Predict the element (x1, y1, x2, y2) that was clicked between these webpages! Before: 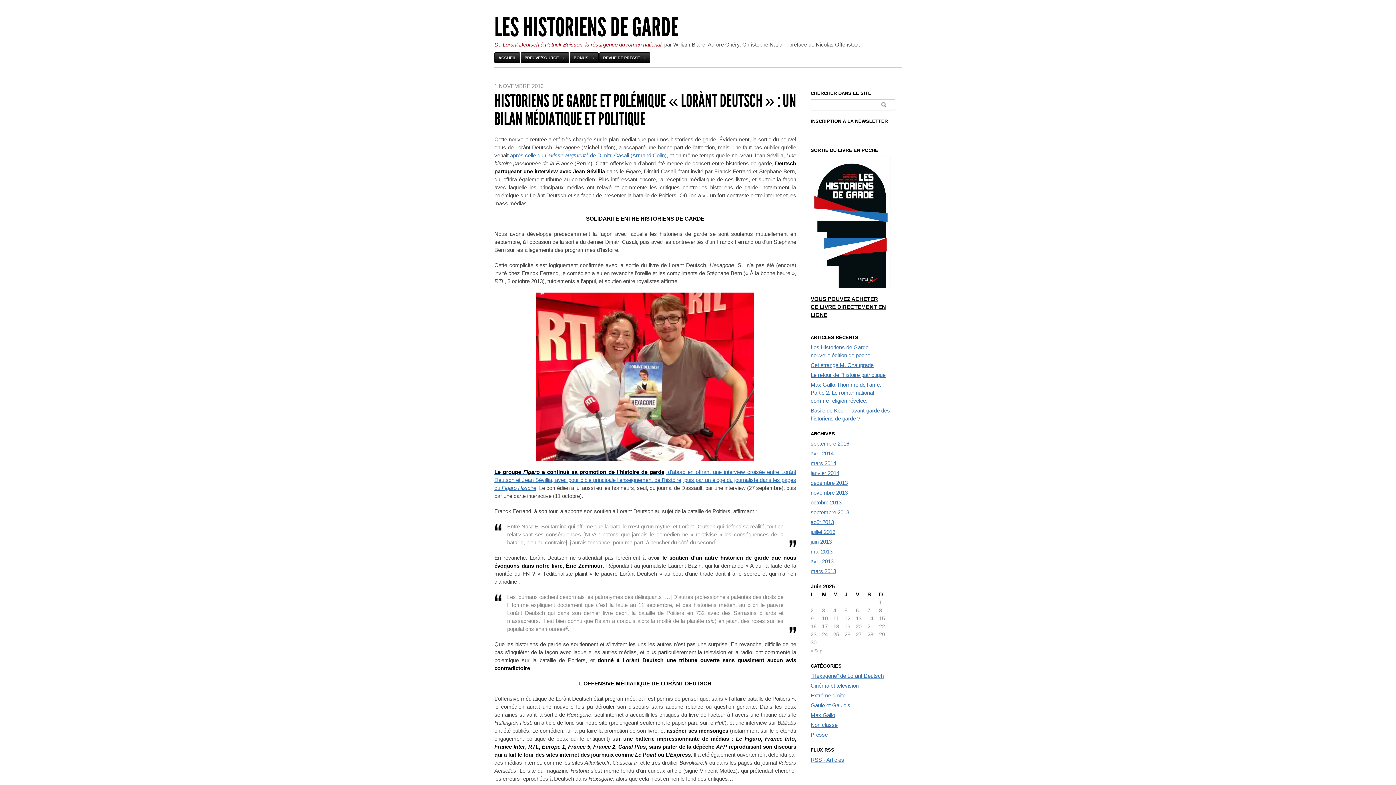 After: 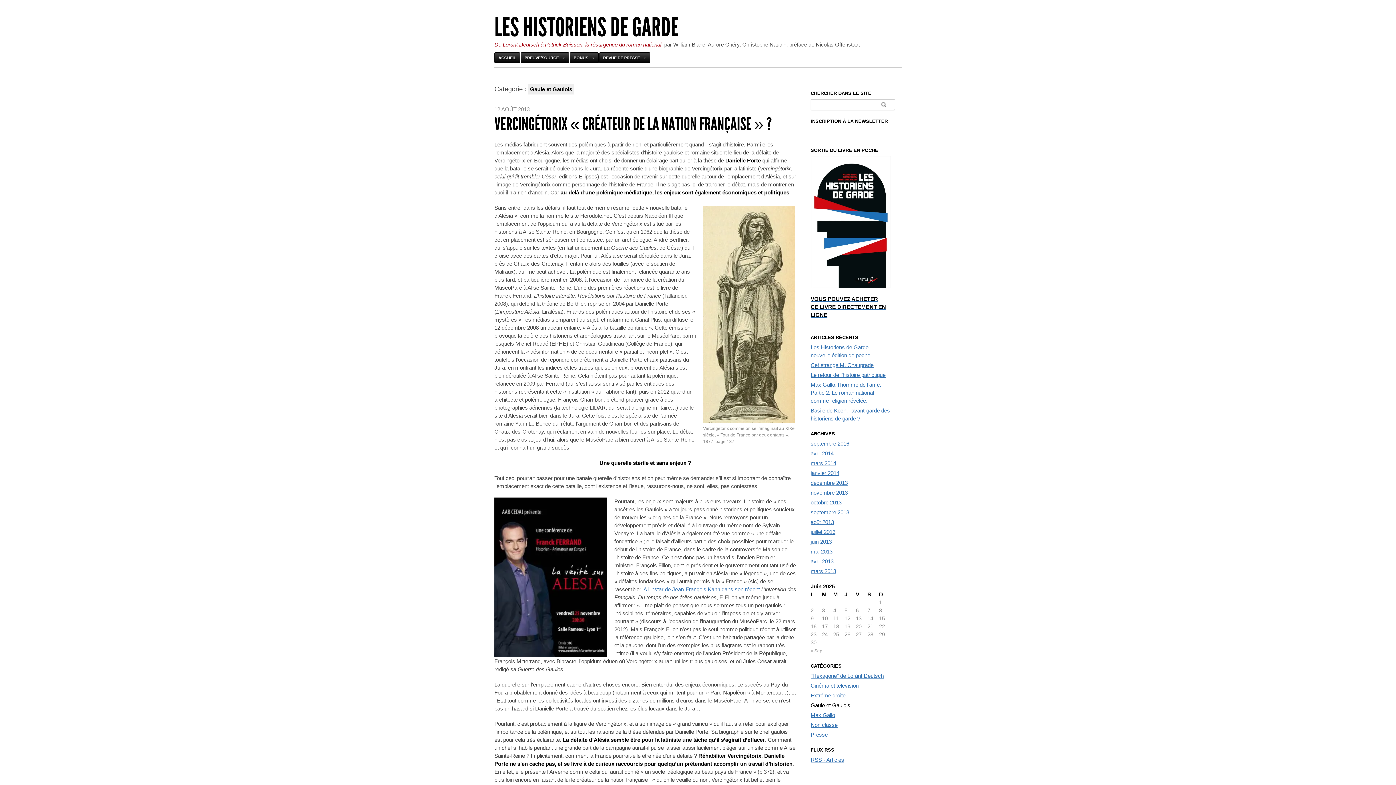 Action: bbox: (810, 702, 850, 708) label: Gaule et Gaulois